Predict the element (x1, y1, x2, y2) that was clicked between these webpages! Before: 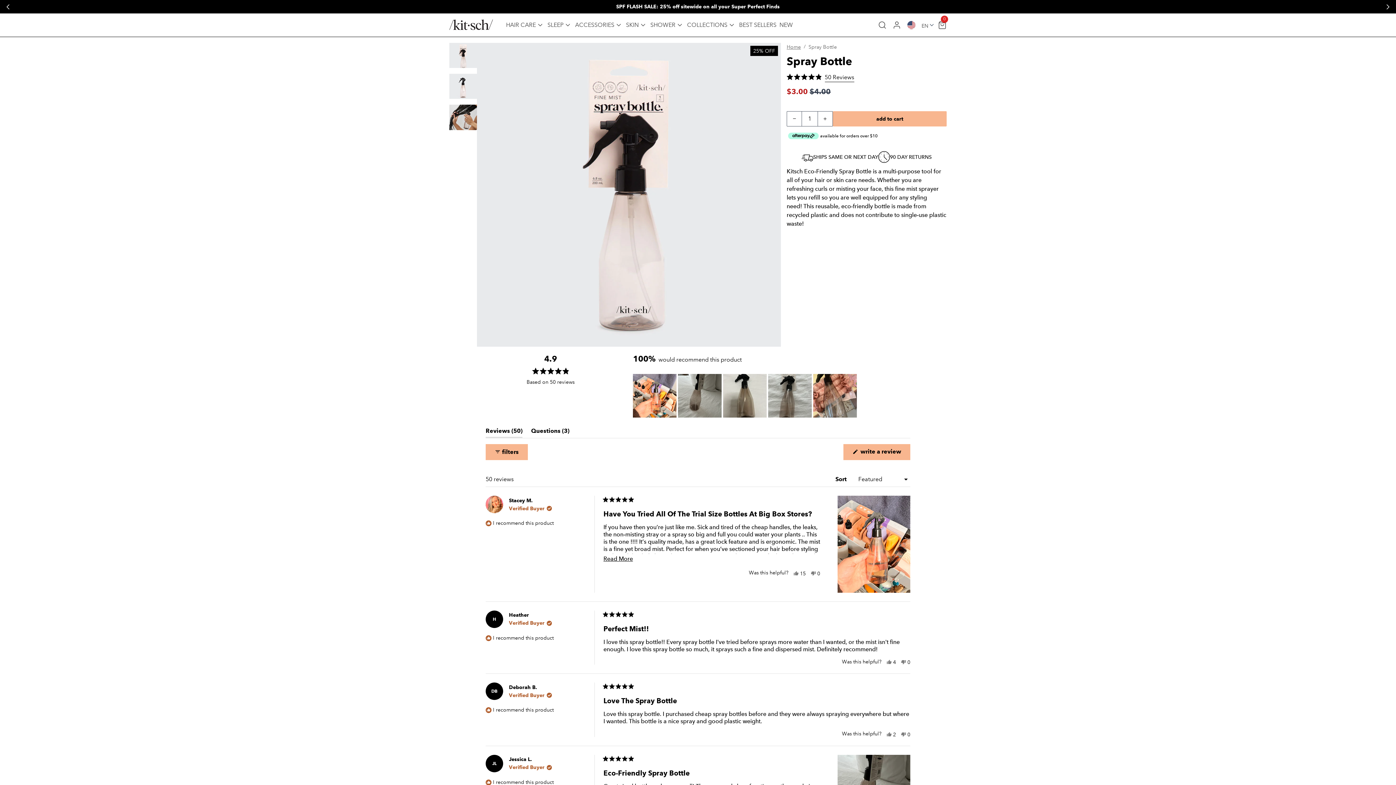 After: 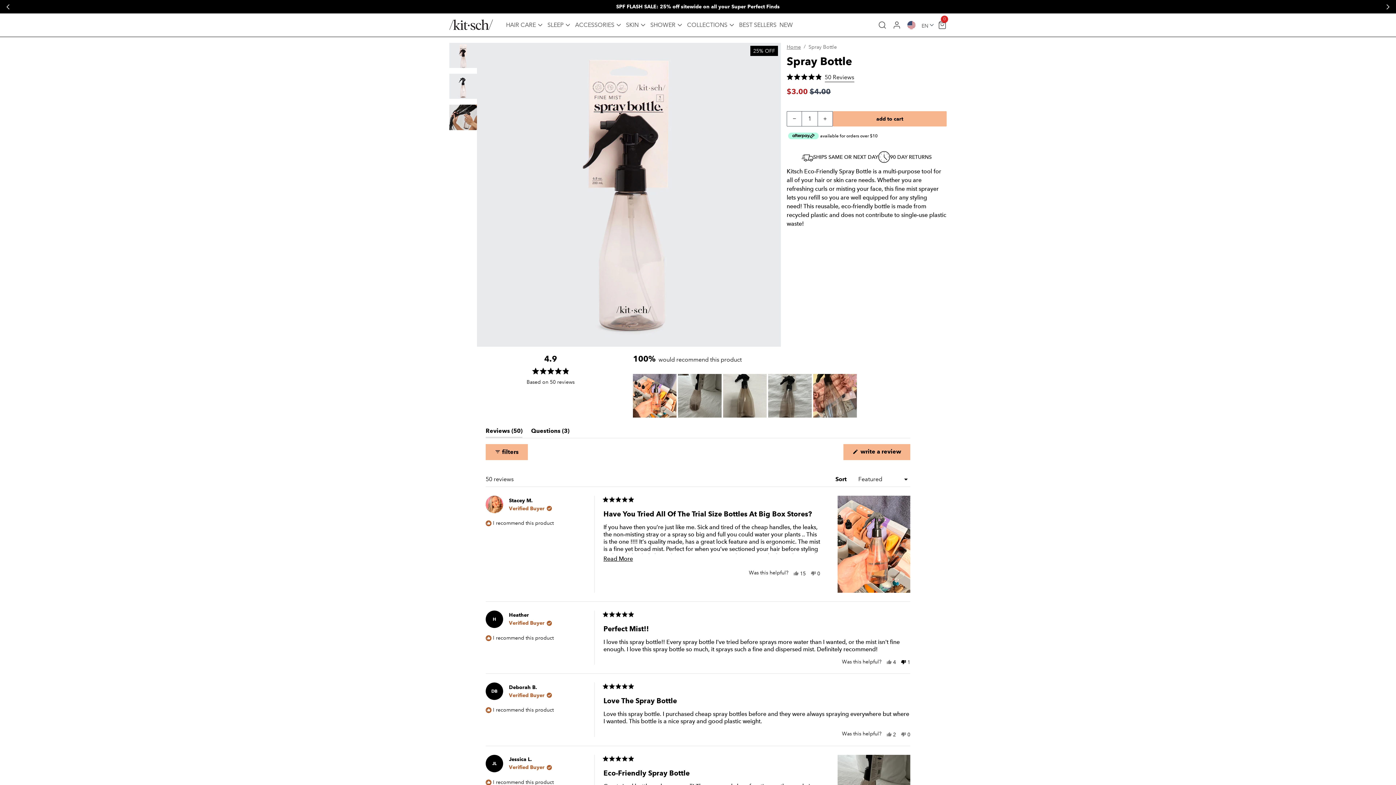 Action: bbox: (901, 659, 910, 665) label: No, this review was not helpful
0
people voted no